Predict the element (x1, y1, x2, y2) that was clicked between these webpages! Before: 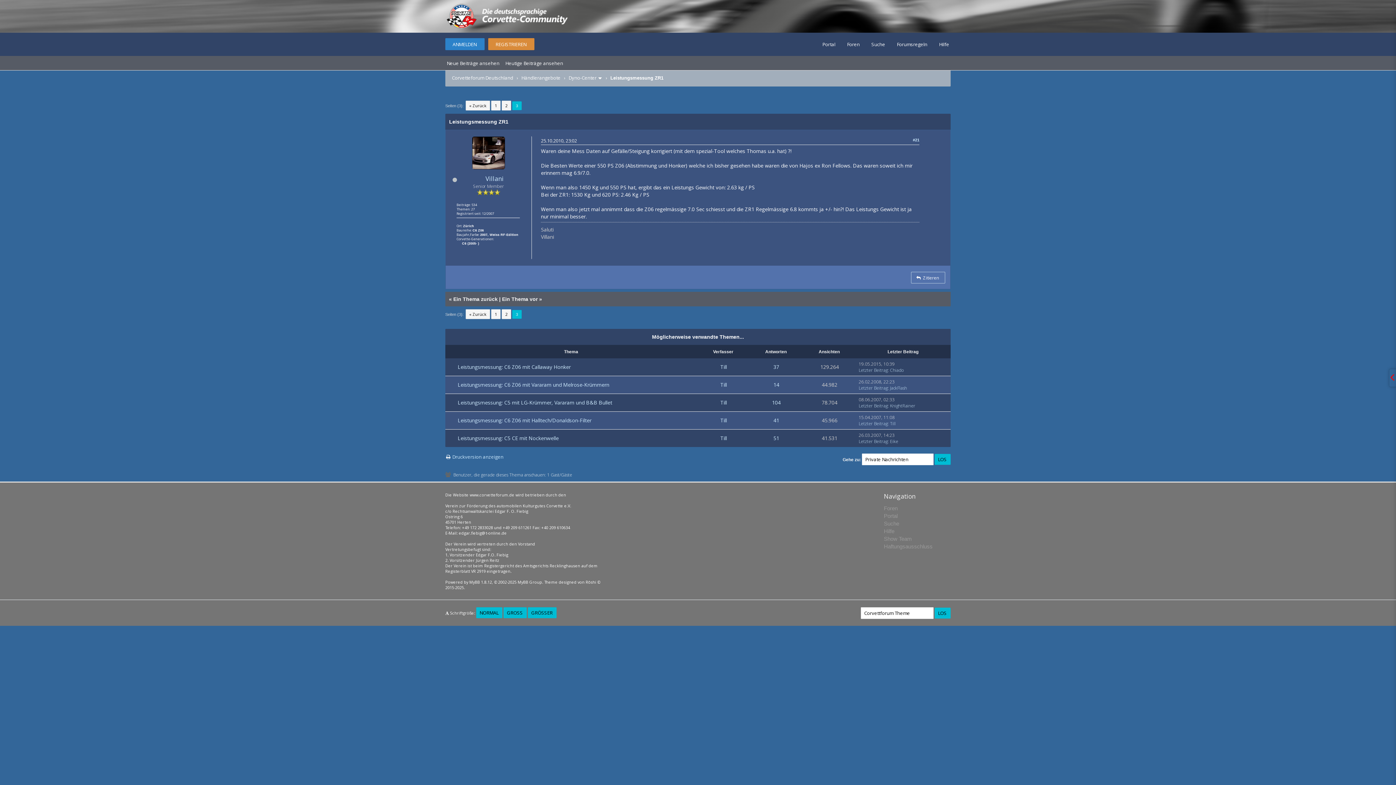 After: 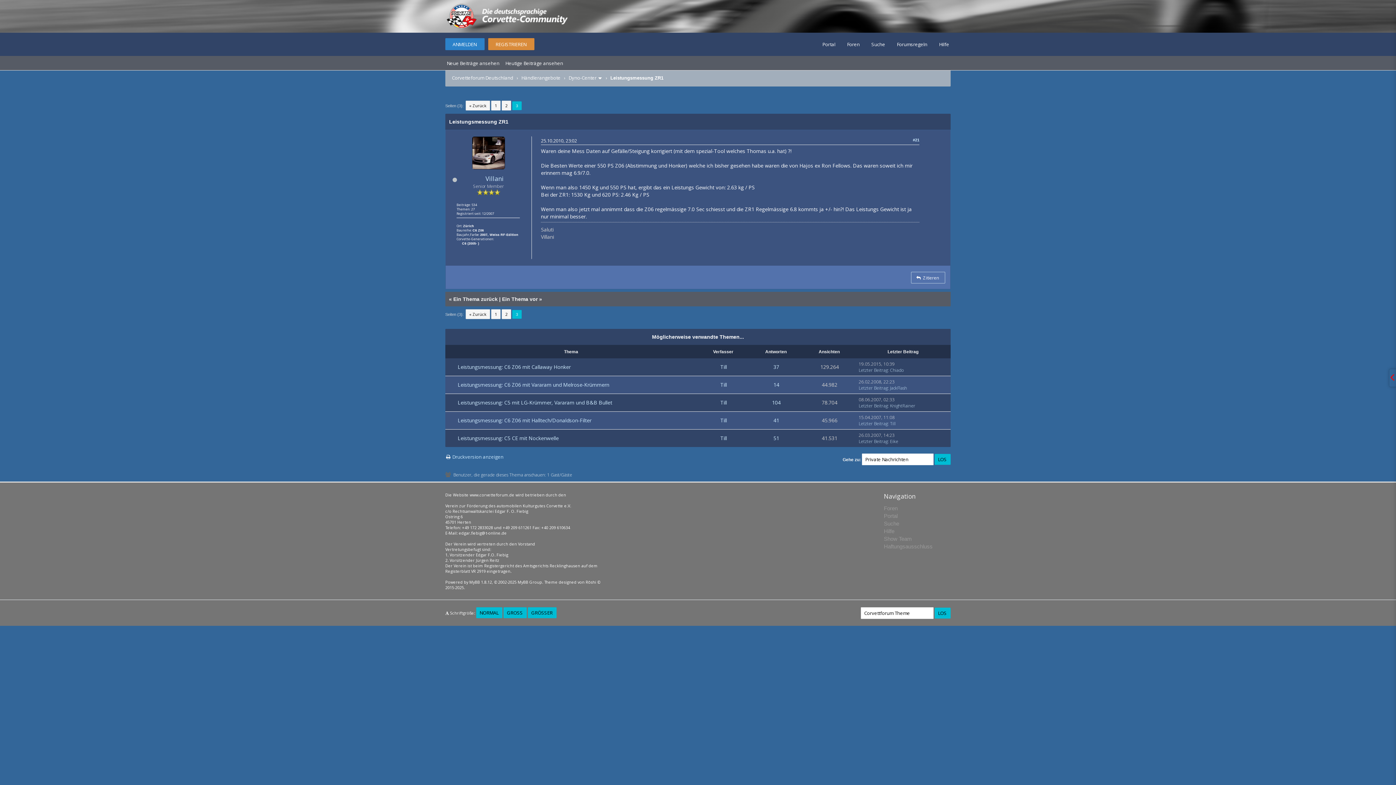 Action: label: MyBB Group bbox: (517, 579, 542, 585)